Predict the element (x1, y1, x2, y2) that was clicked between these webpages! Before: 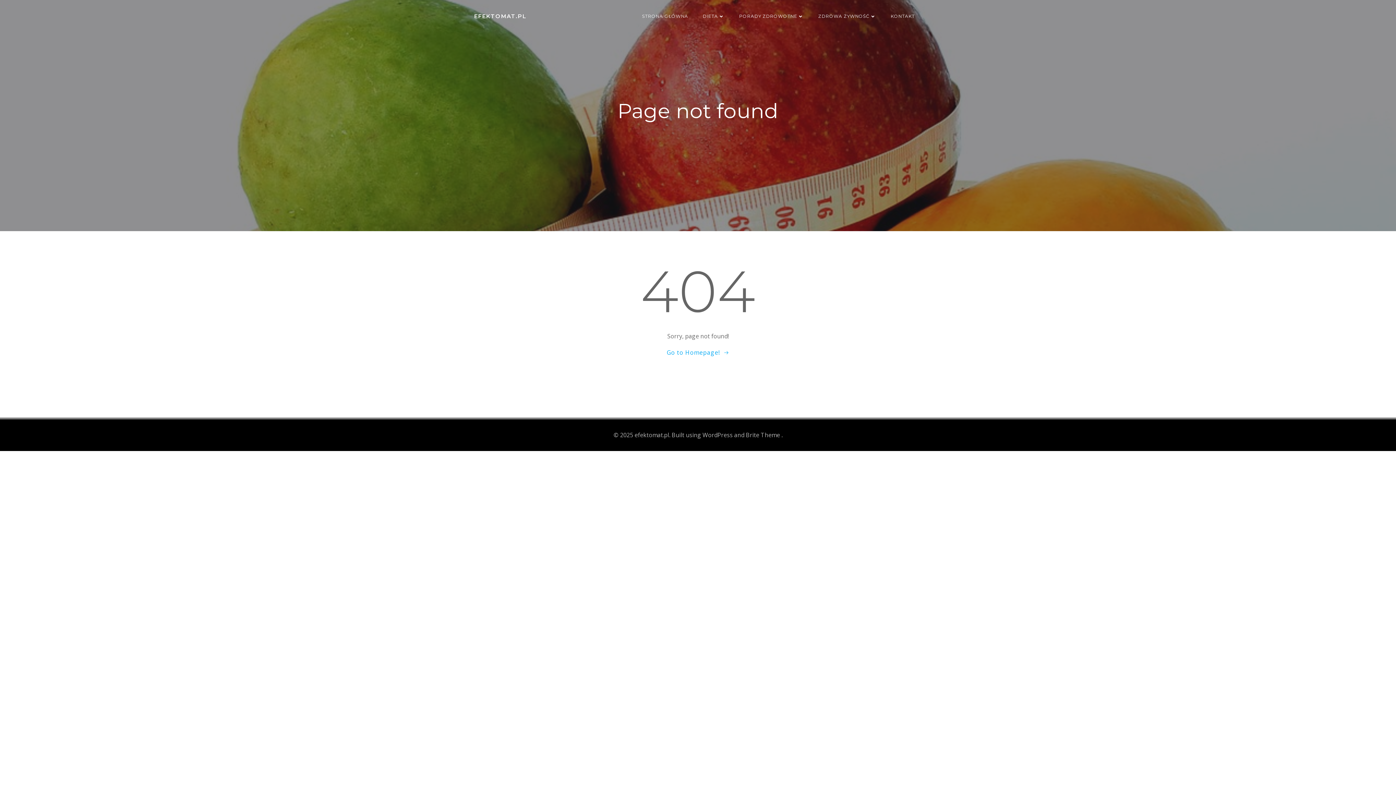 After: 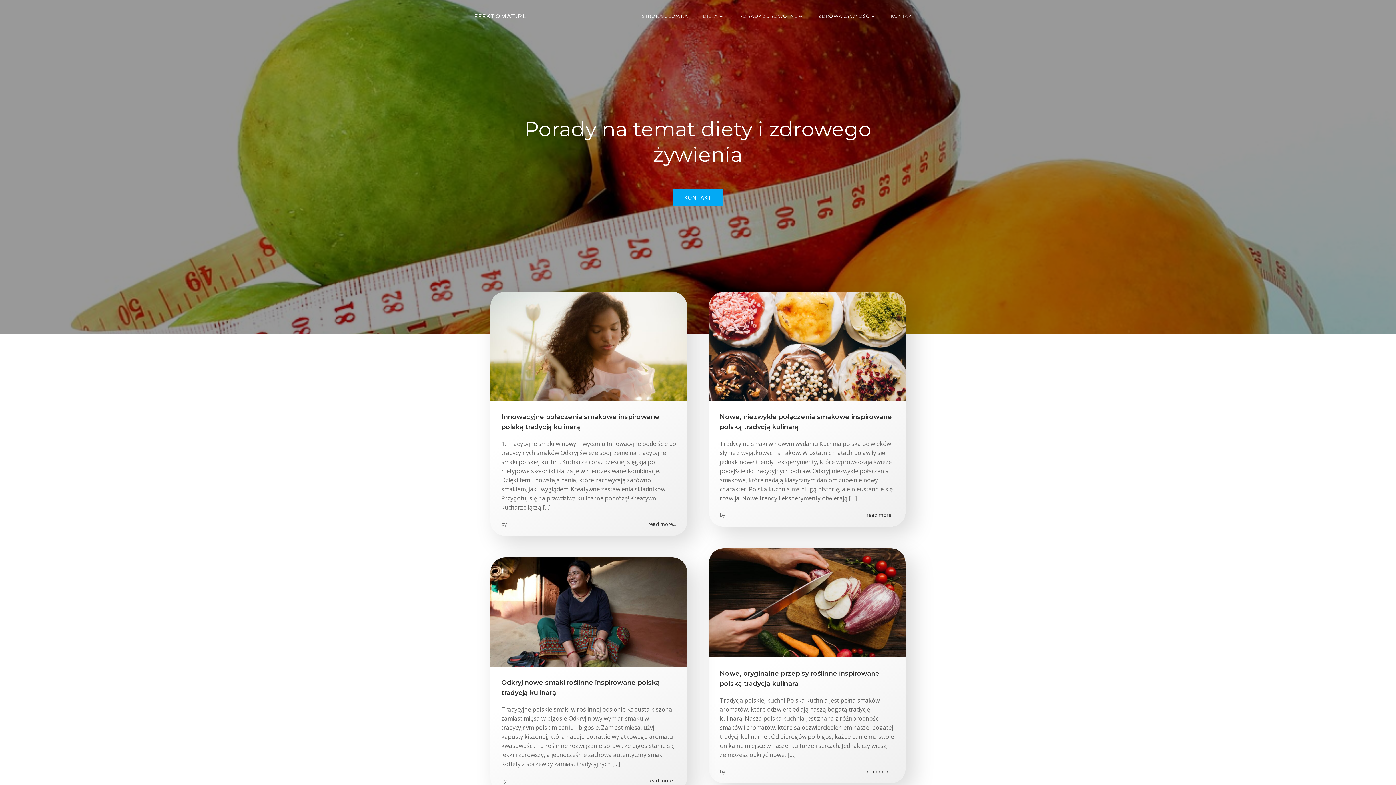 Action: label: EFEKTOMAT.PL bbox: (474, 12, 526, 20)